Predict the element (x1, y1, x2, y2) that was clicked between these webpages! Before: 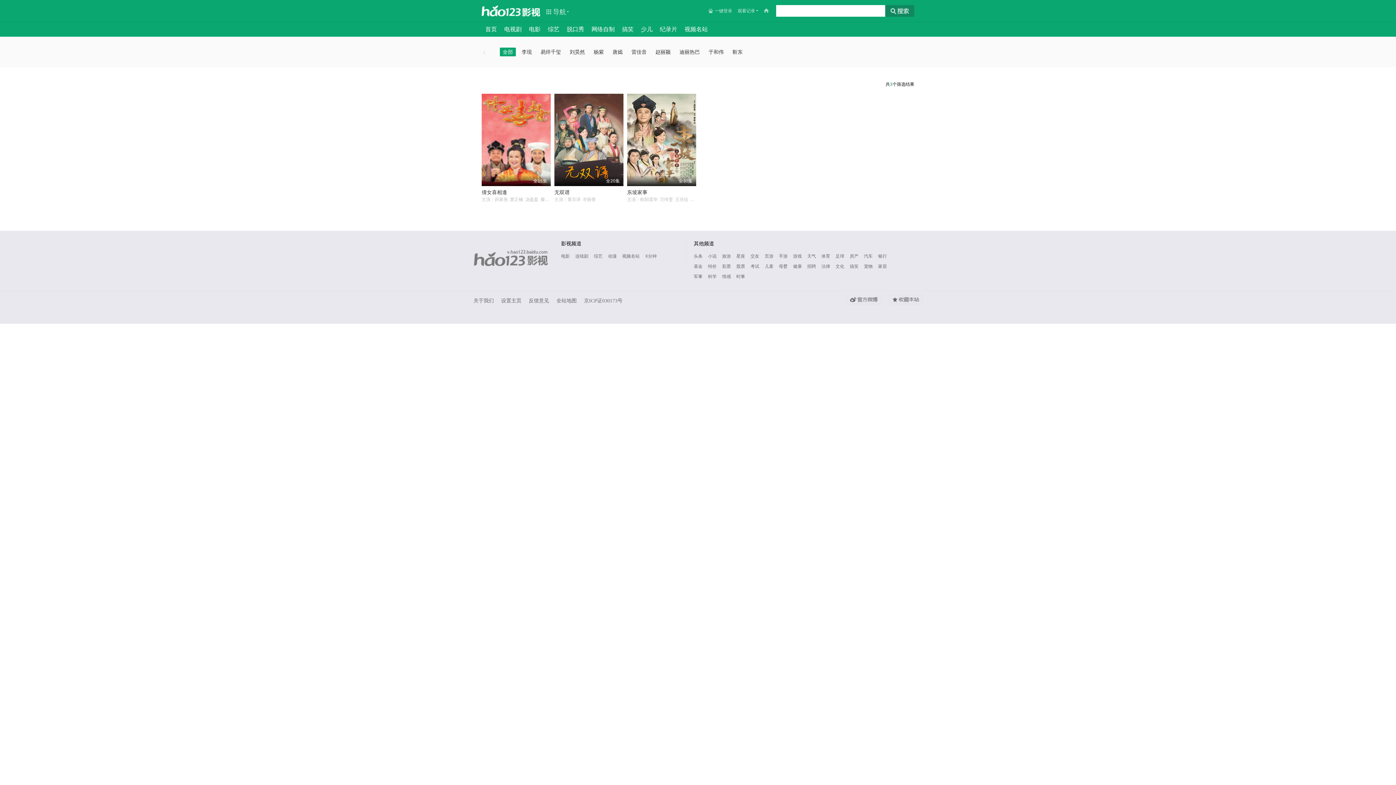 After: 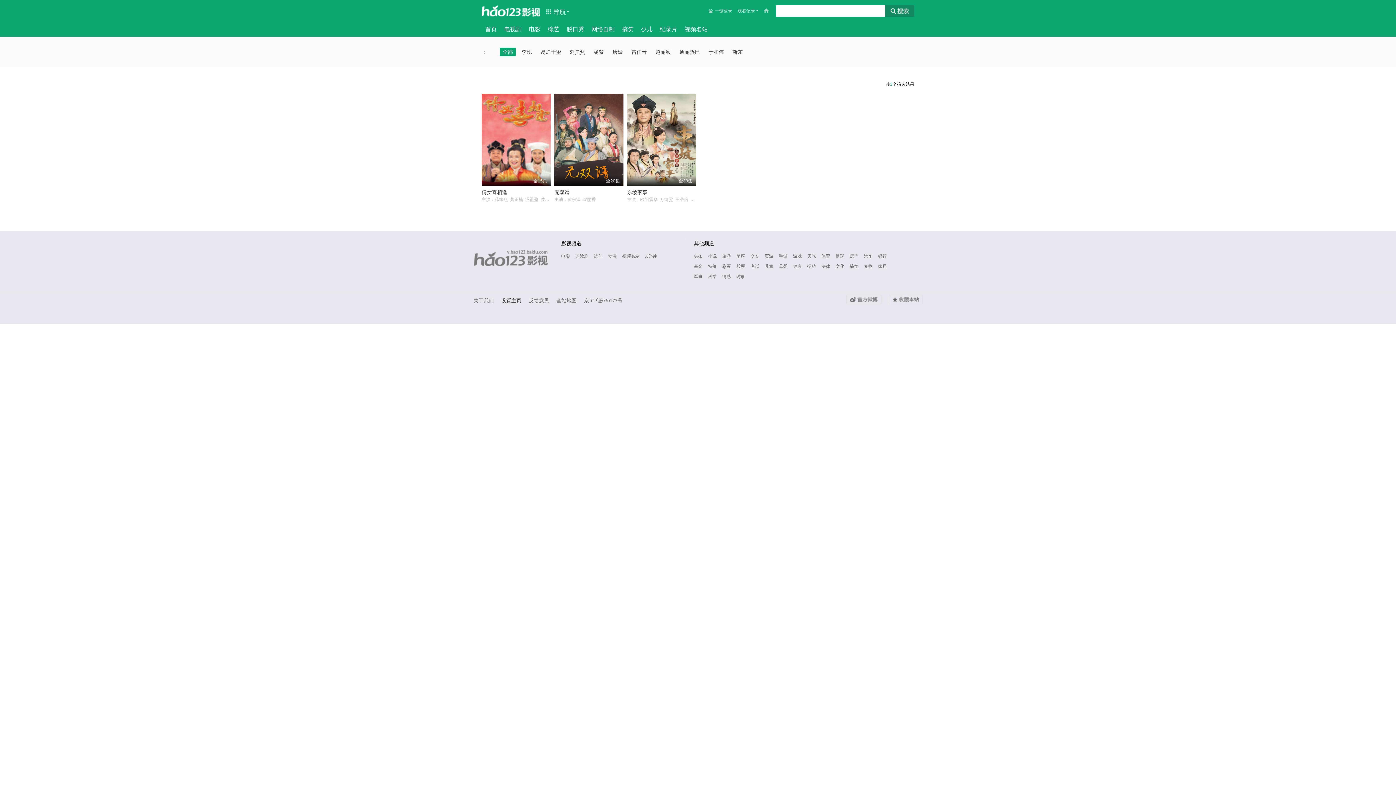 Action: bbox: (501, 298, 521, 303) label: 设置主页